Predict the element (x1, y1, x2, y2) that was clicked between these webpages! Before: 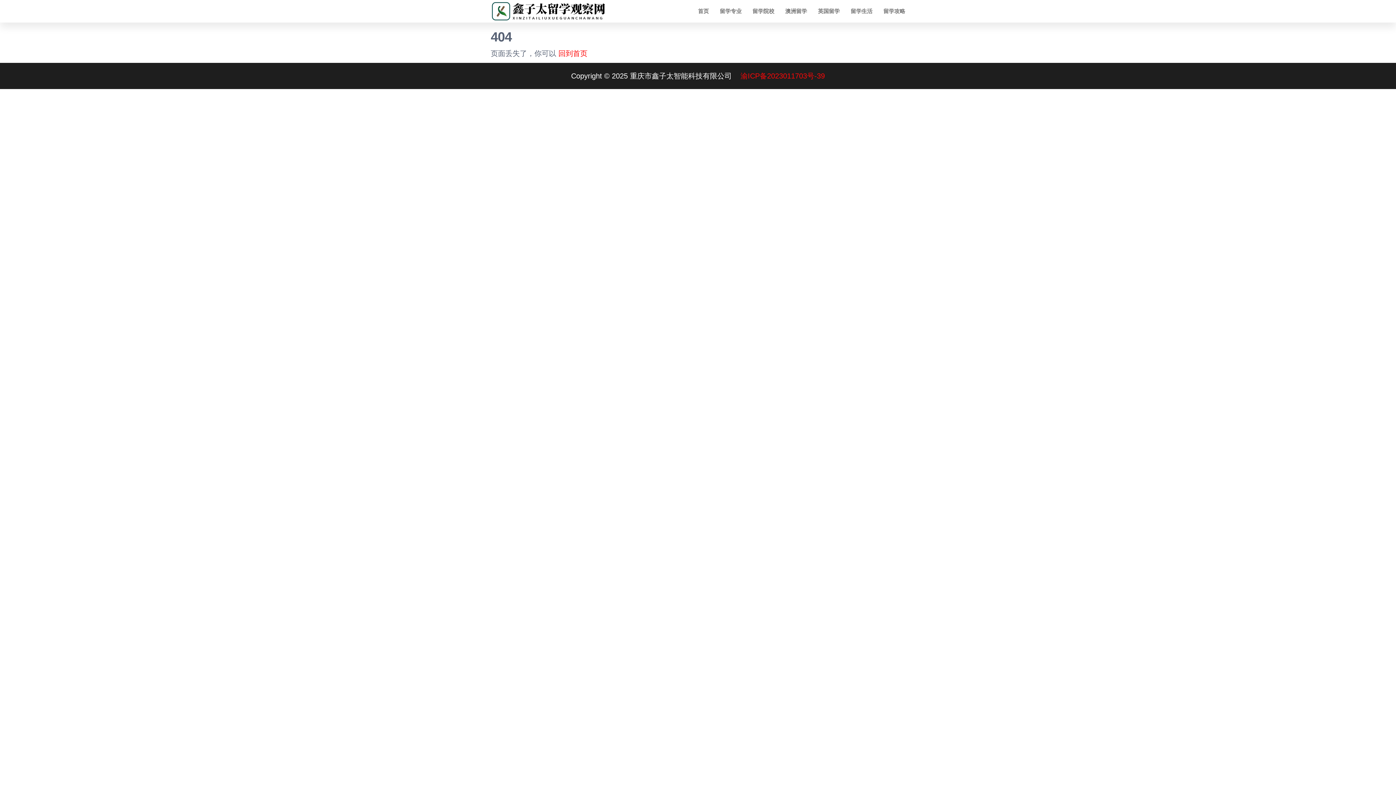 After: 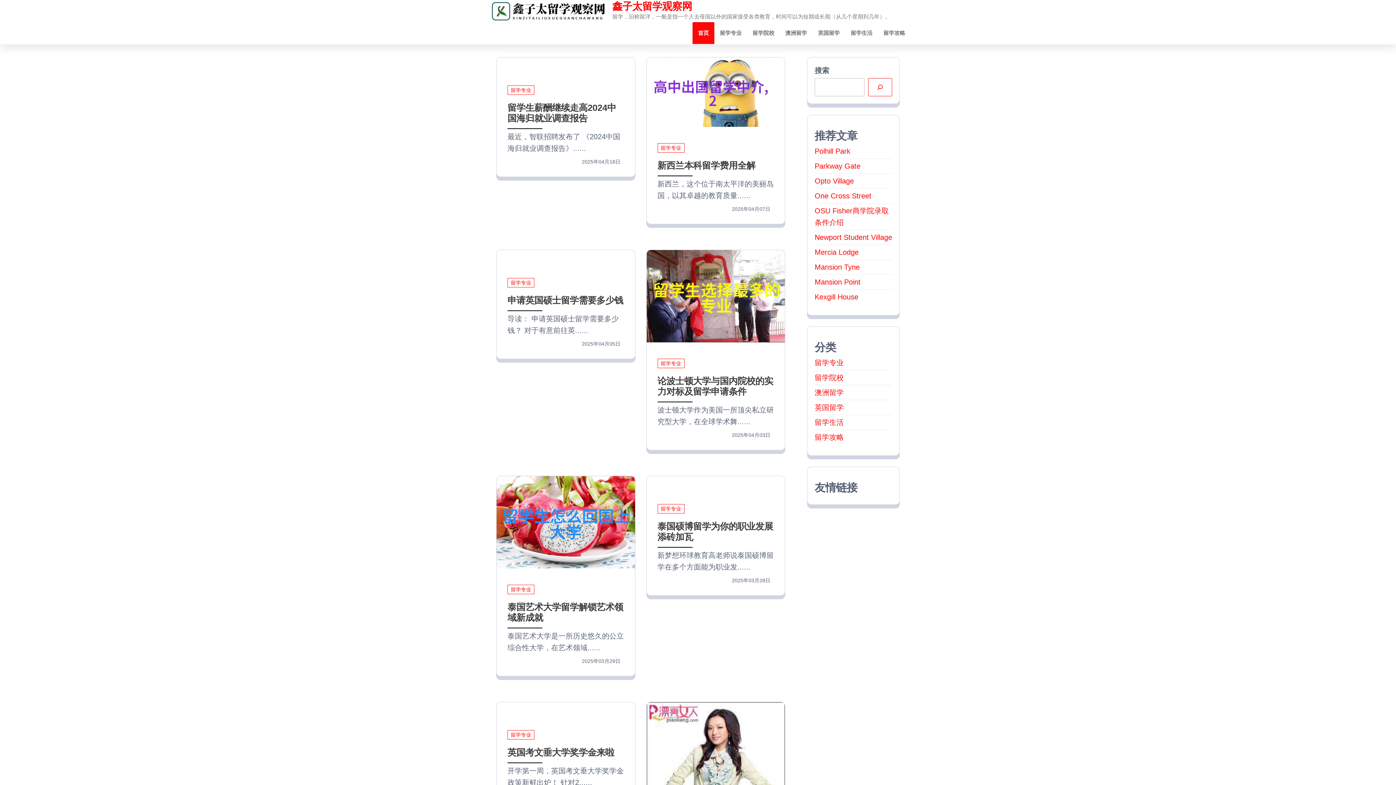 Action: label: 回到首页 bbox: (558, 49, 587, 57)